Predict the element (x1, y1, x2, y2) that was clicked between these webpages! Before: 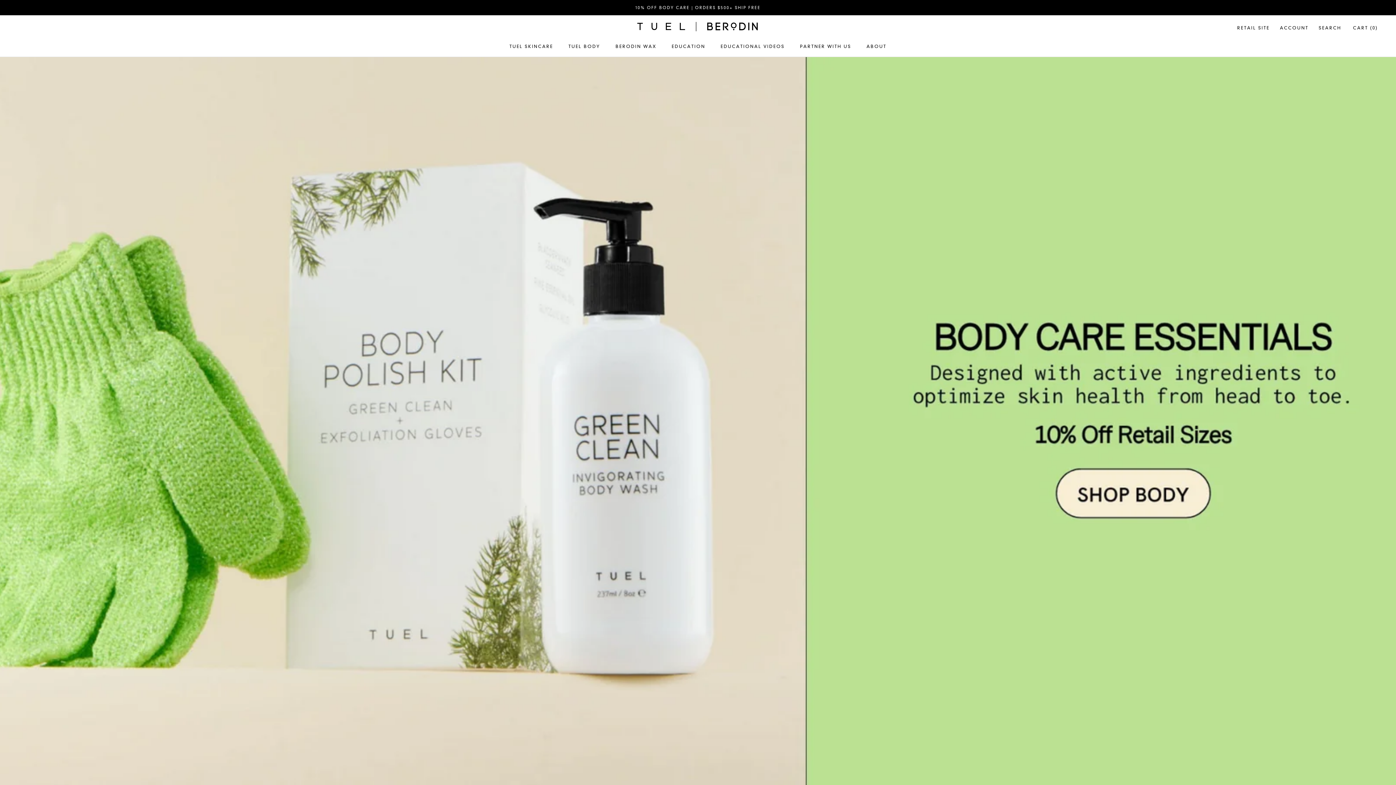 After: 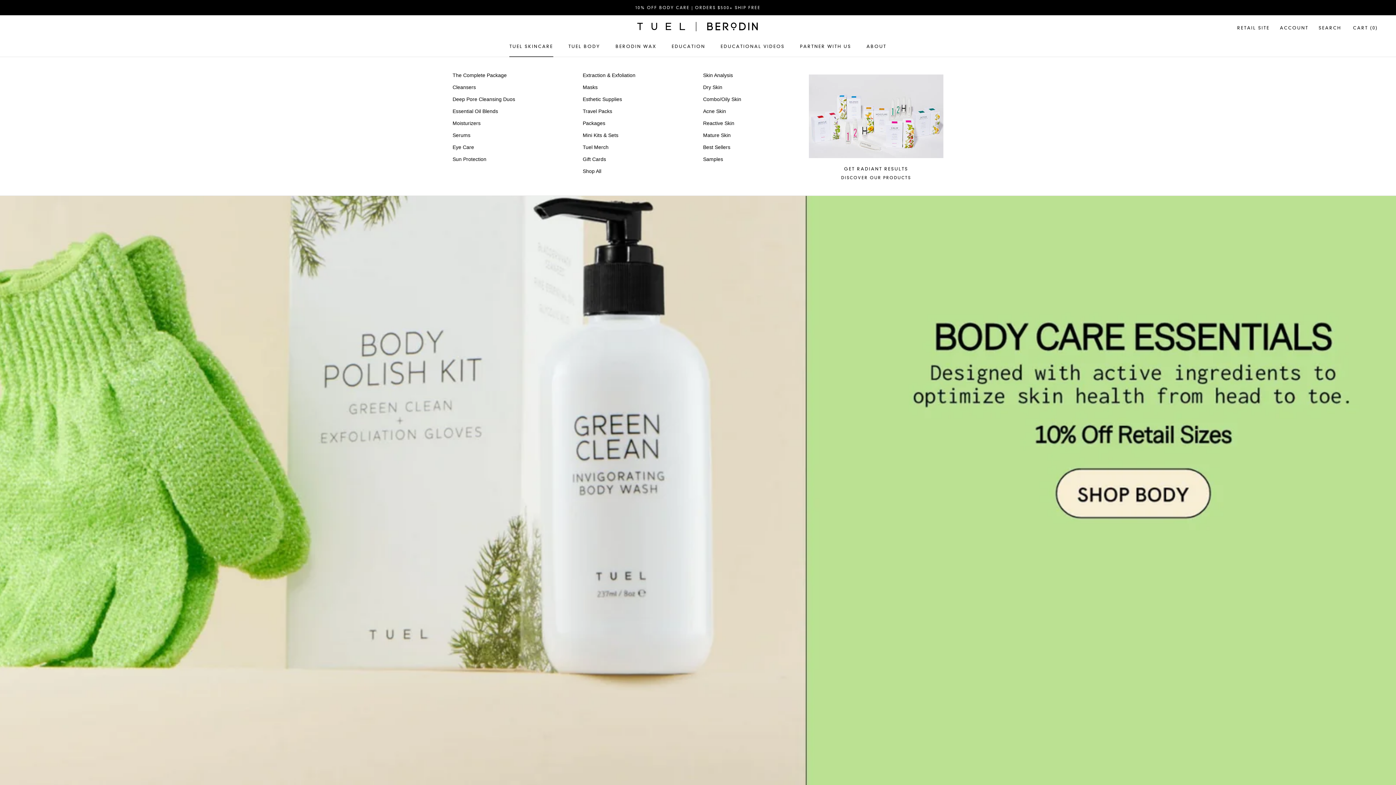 Action: bbox: (509, 43, 553, 49) label: TUEL SKINCARE
TUEL SKINCARE